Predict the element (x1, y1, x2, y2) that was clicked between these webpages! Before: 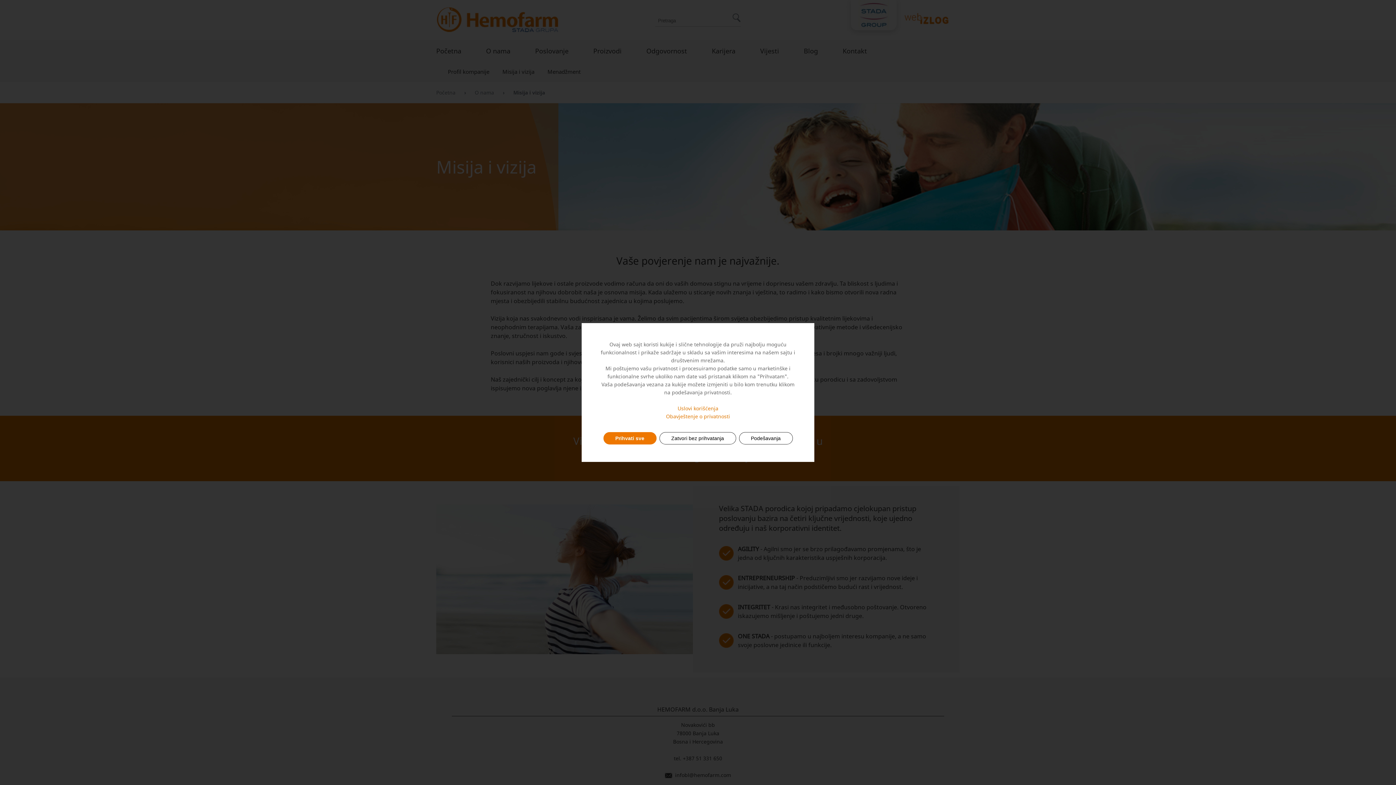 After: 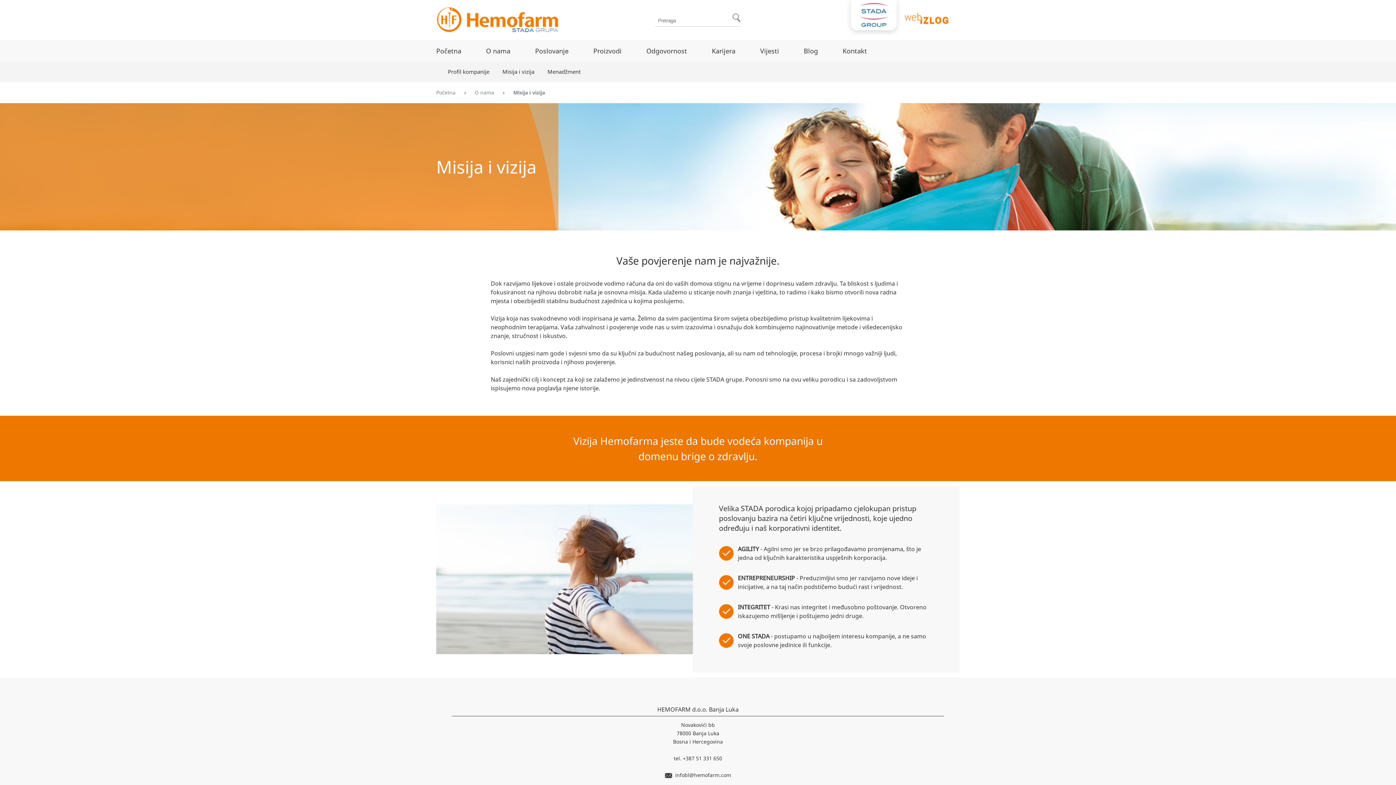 Action: bbox: (603, 432, 656, 444) label: Prihvati sve